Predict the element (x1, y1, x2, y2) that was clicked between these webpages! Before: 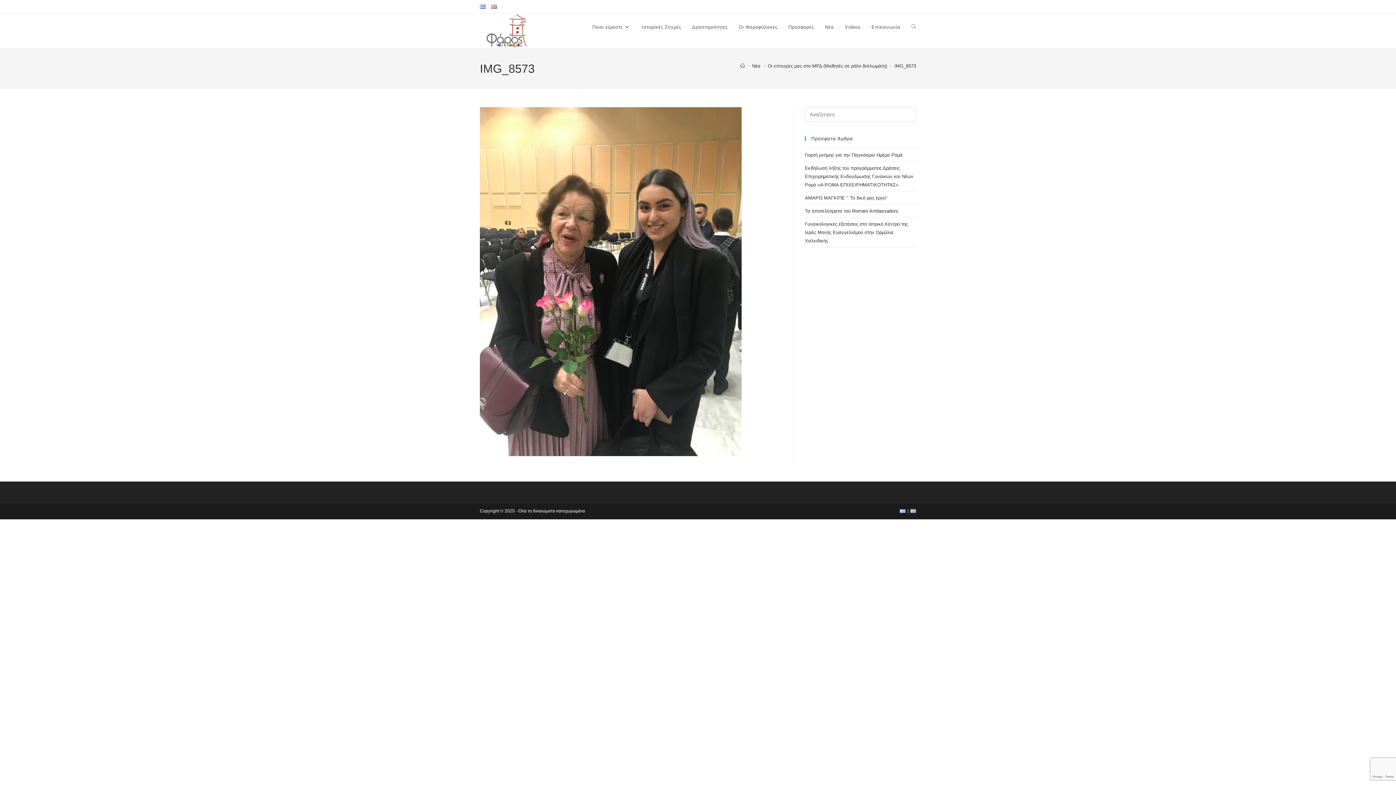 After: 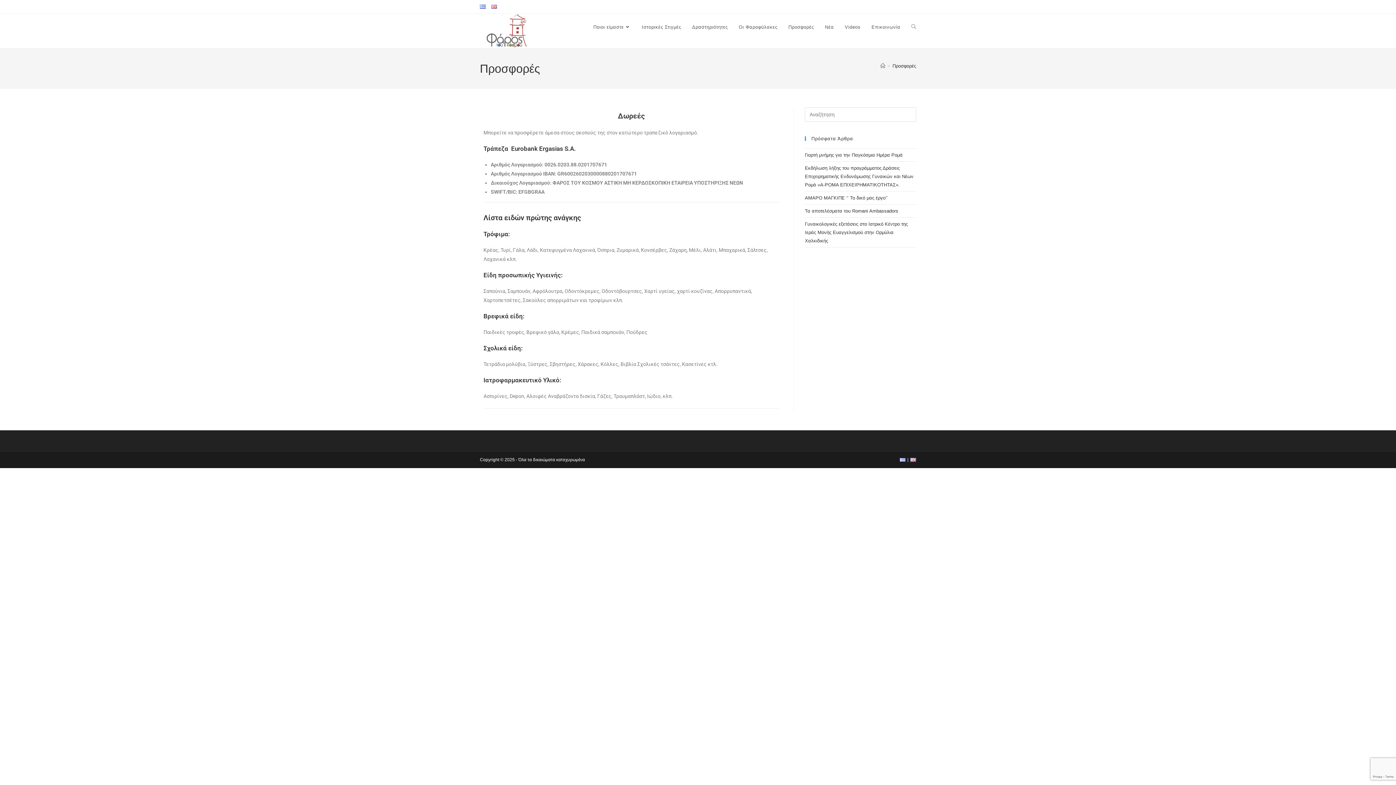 Action: label: Προσφορές bbox: (783, 13, 819, 40)